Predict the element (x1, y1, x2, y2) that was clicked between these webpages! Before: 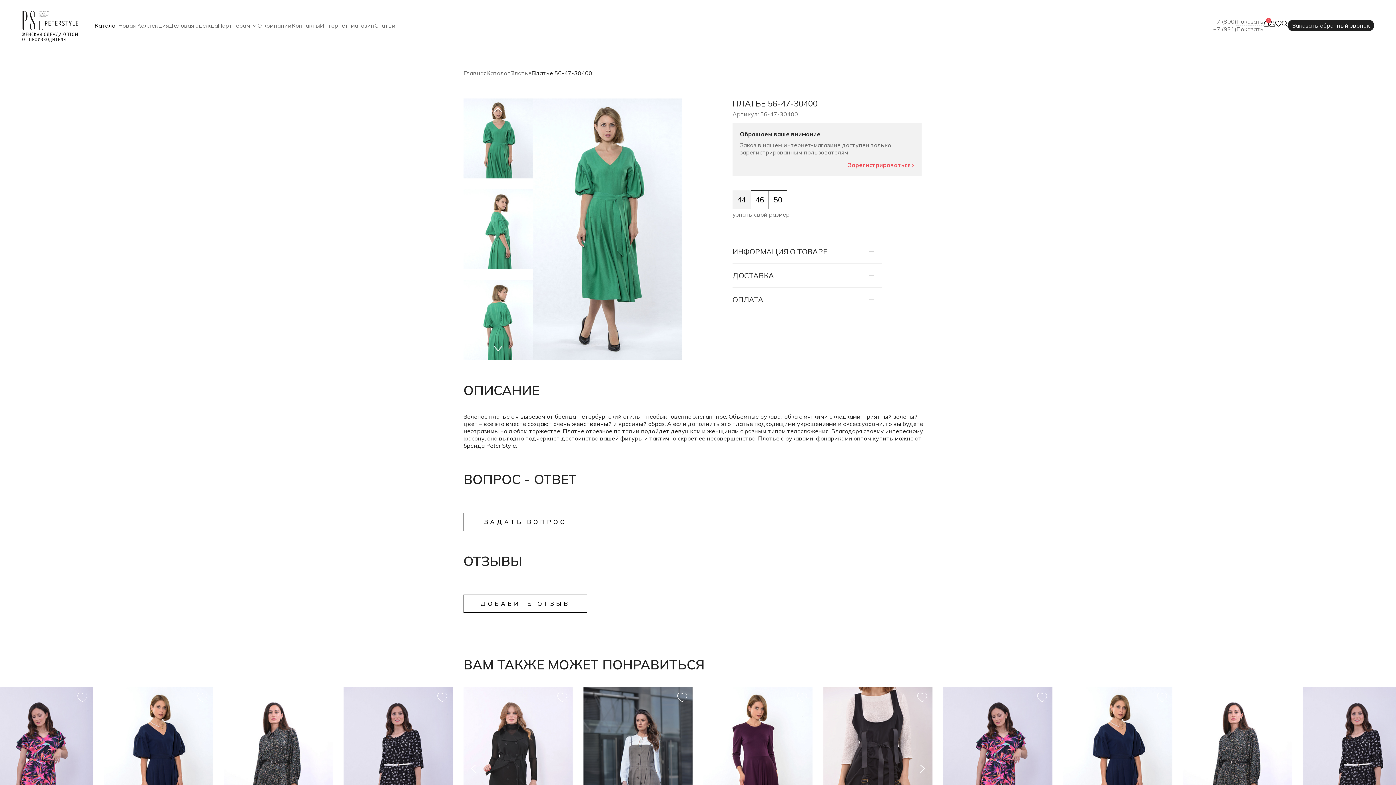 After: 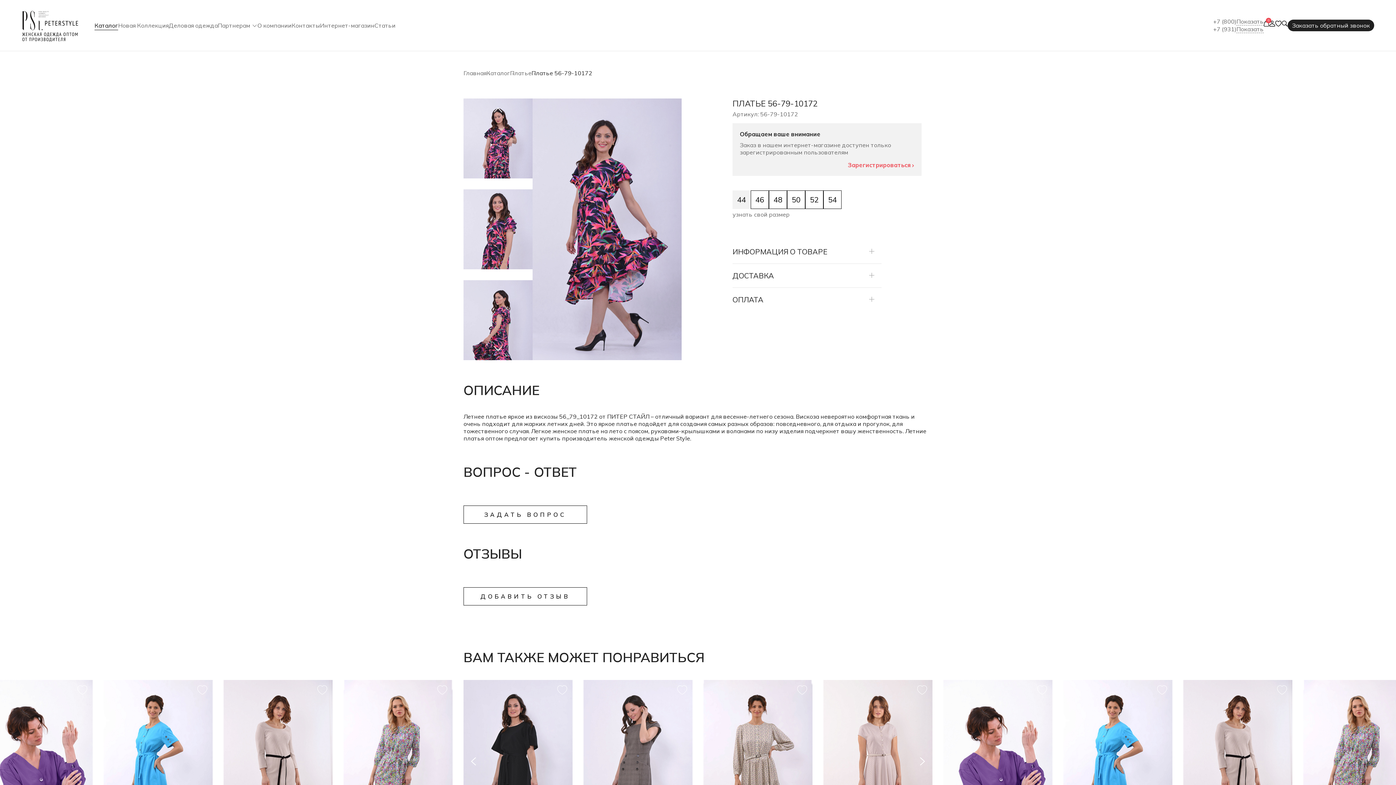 Action: bbox: (-16, 687, 92, 851)